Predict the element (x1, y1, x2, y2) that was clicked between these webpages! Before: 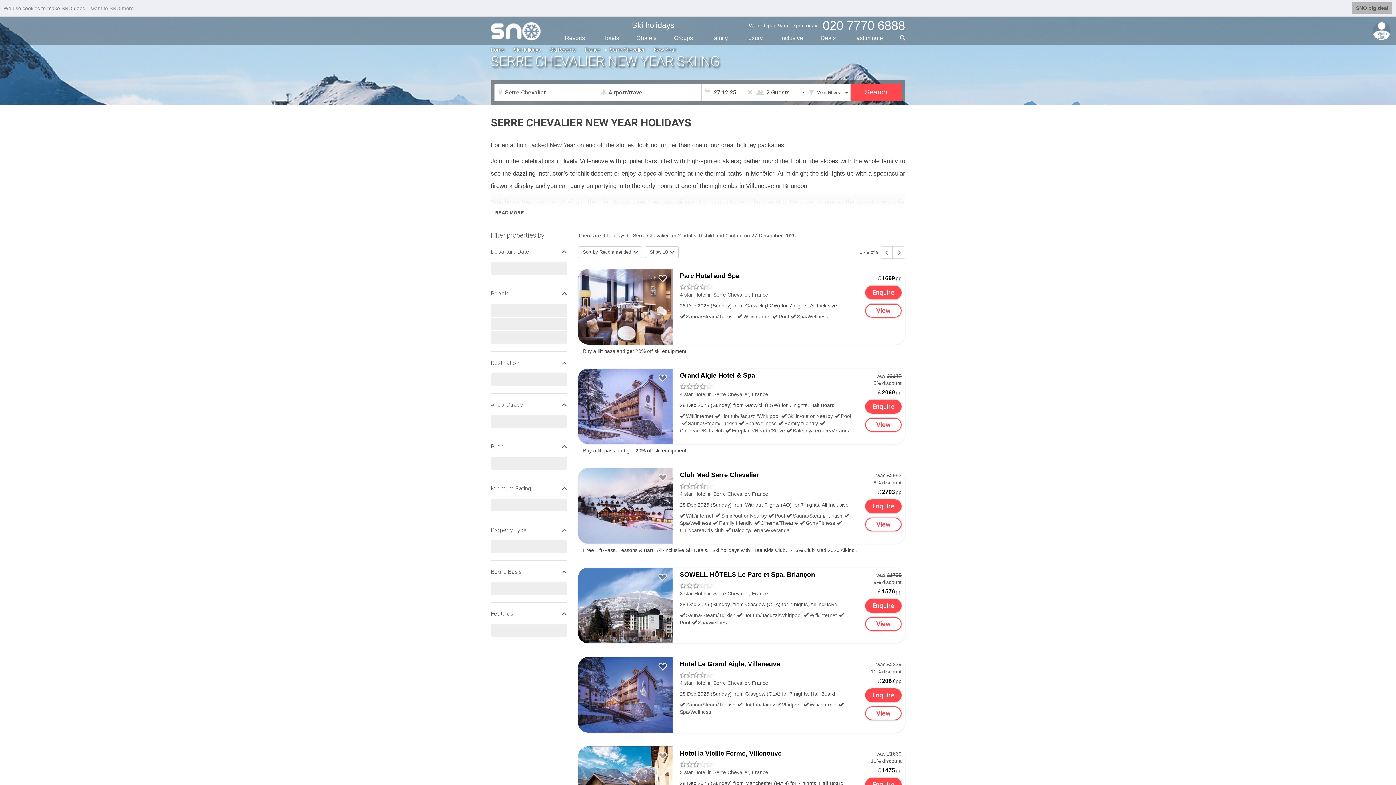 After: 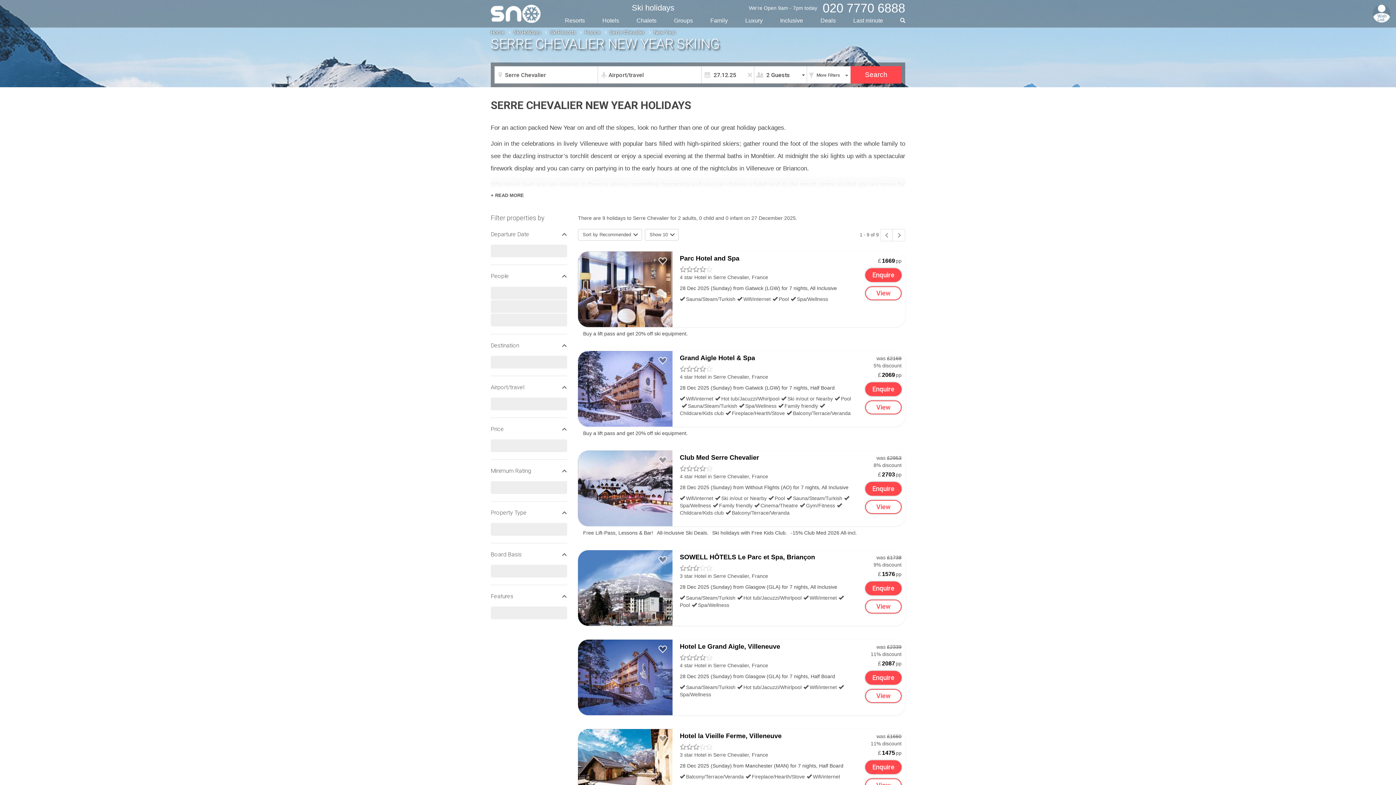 Action: bbox: (1352, 1, 1392, 14) label: dismiss cookie message